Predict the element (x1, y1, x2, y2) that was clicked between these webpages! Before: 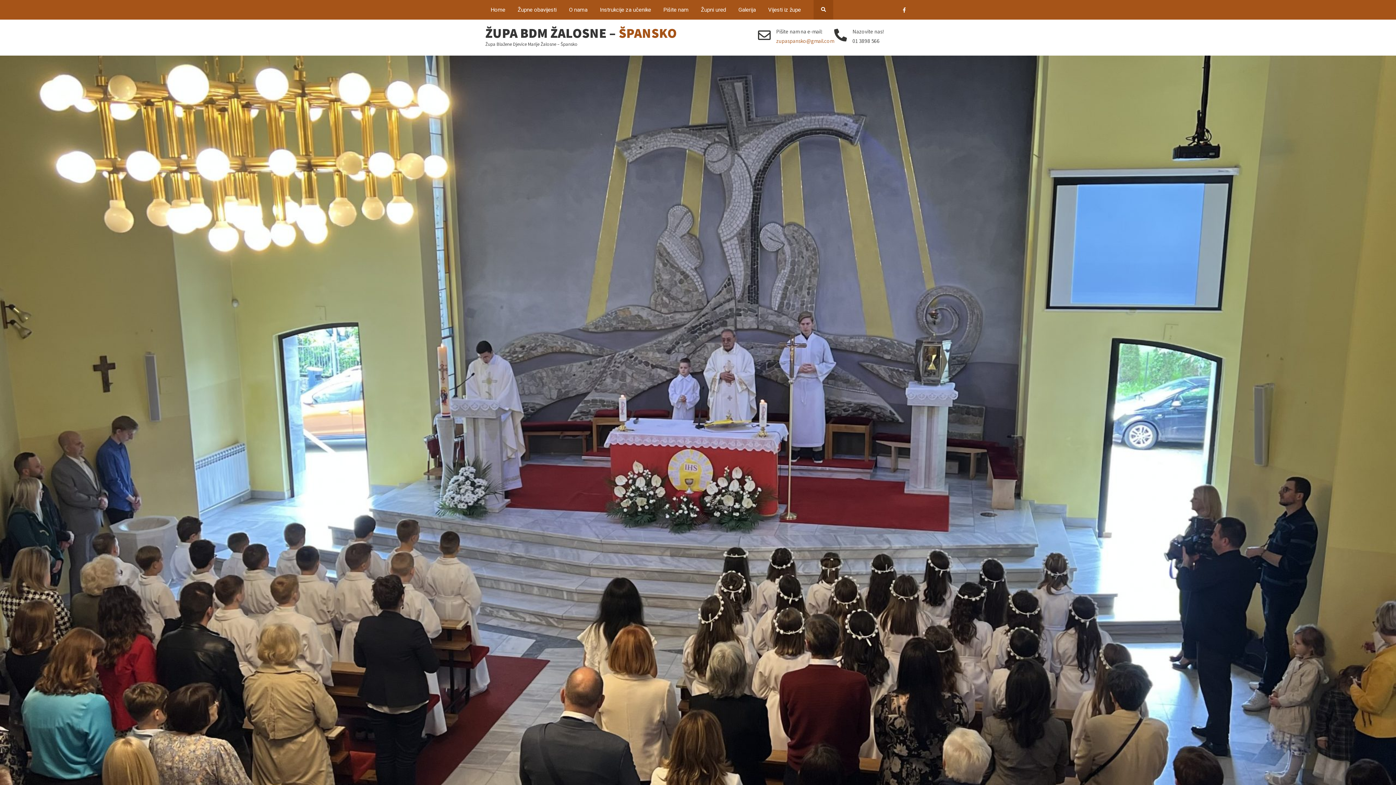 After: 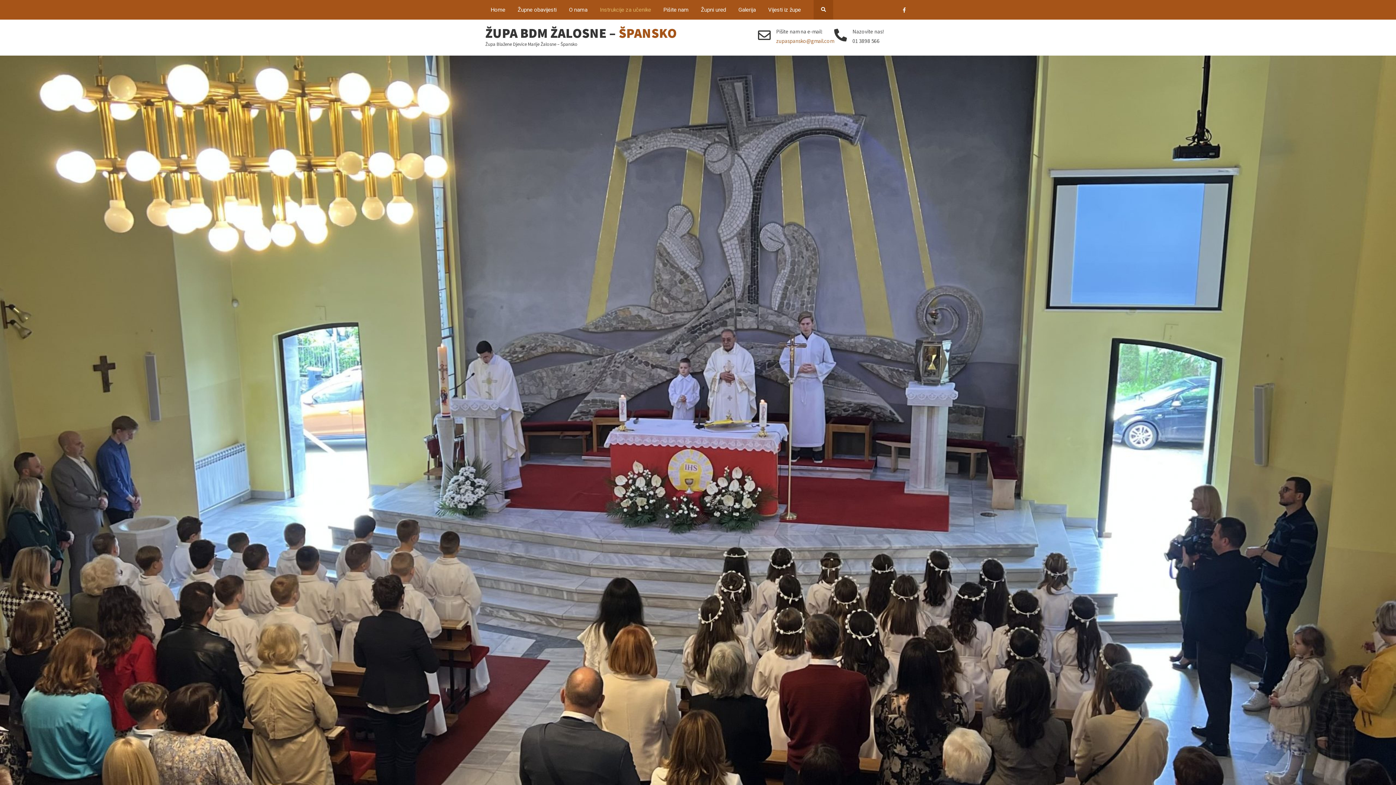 Action: bbox: (594, 0, 656, 19) label: Instrukcije za učenike